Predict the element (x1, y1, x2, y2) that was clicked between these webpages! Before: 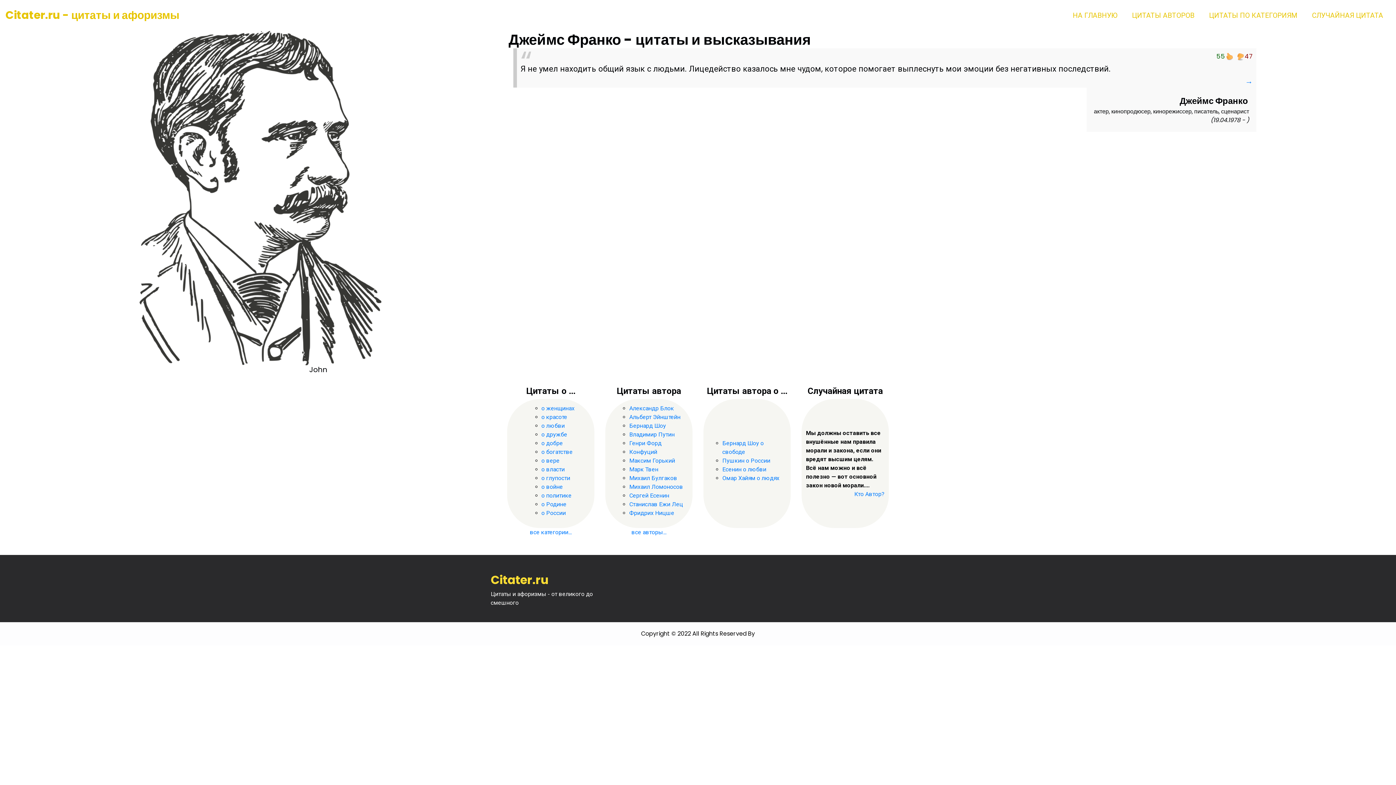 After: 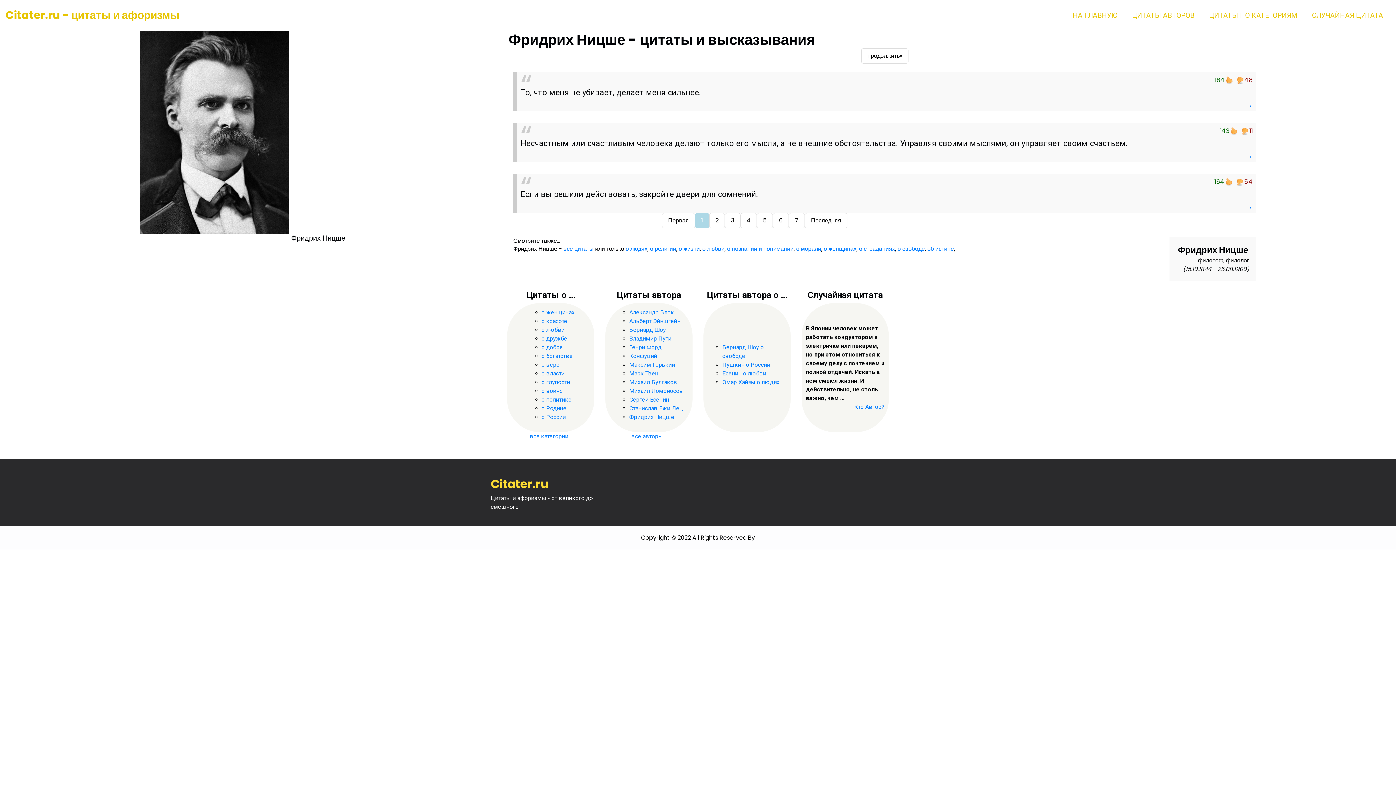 Action: label: Фридрих Ницше bbox: (629, 509, 674, 516)